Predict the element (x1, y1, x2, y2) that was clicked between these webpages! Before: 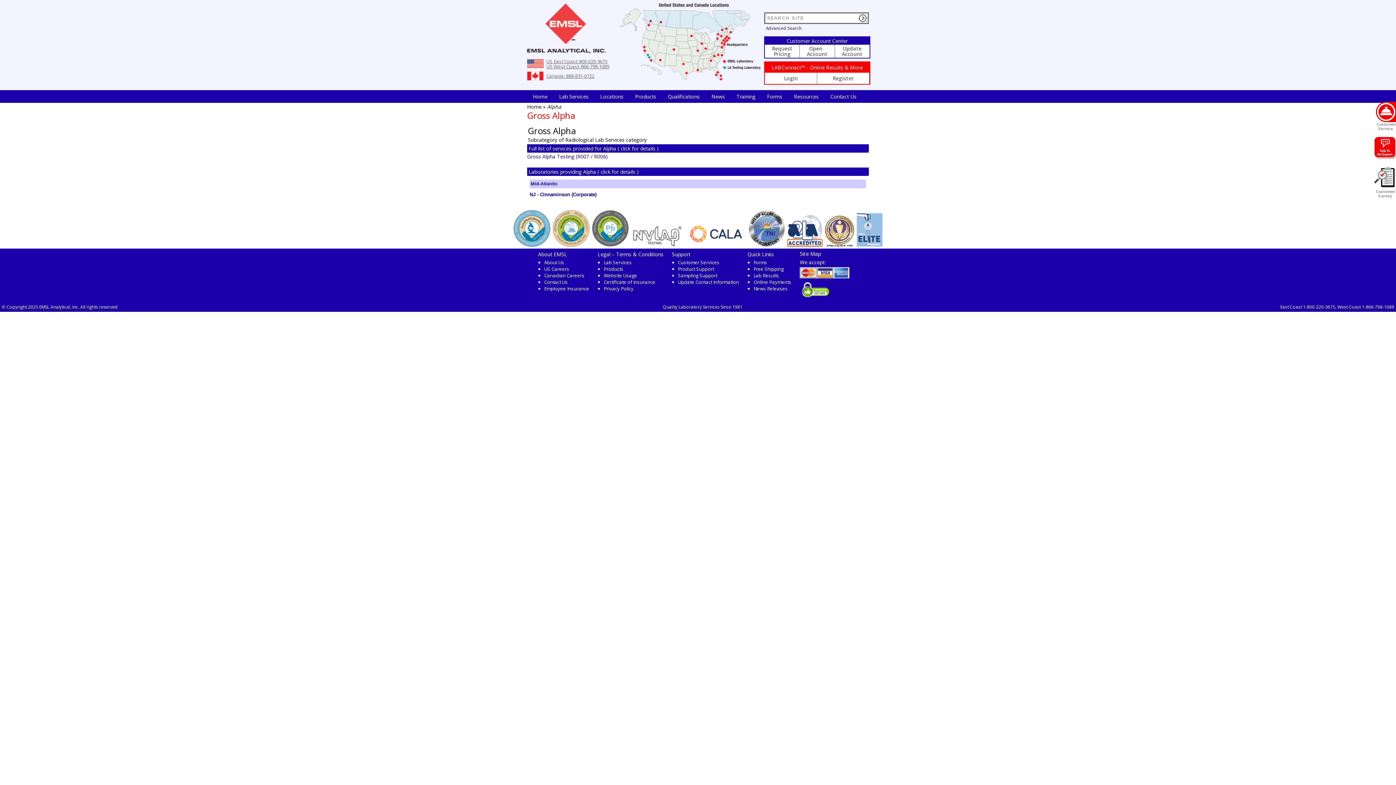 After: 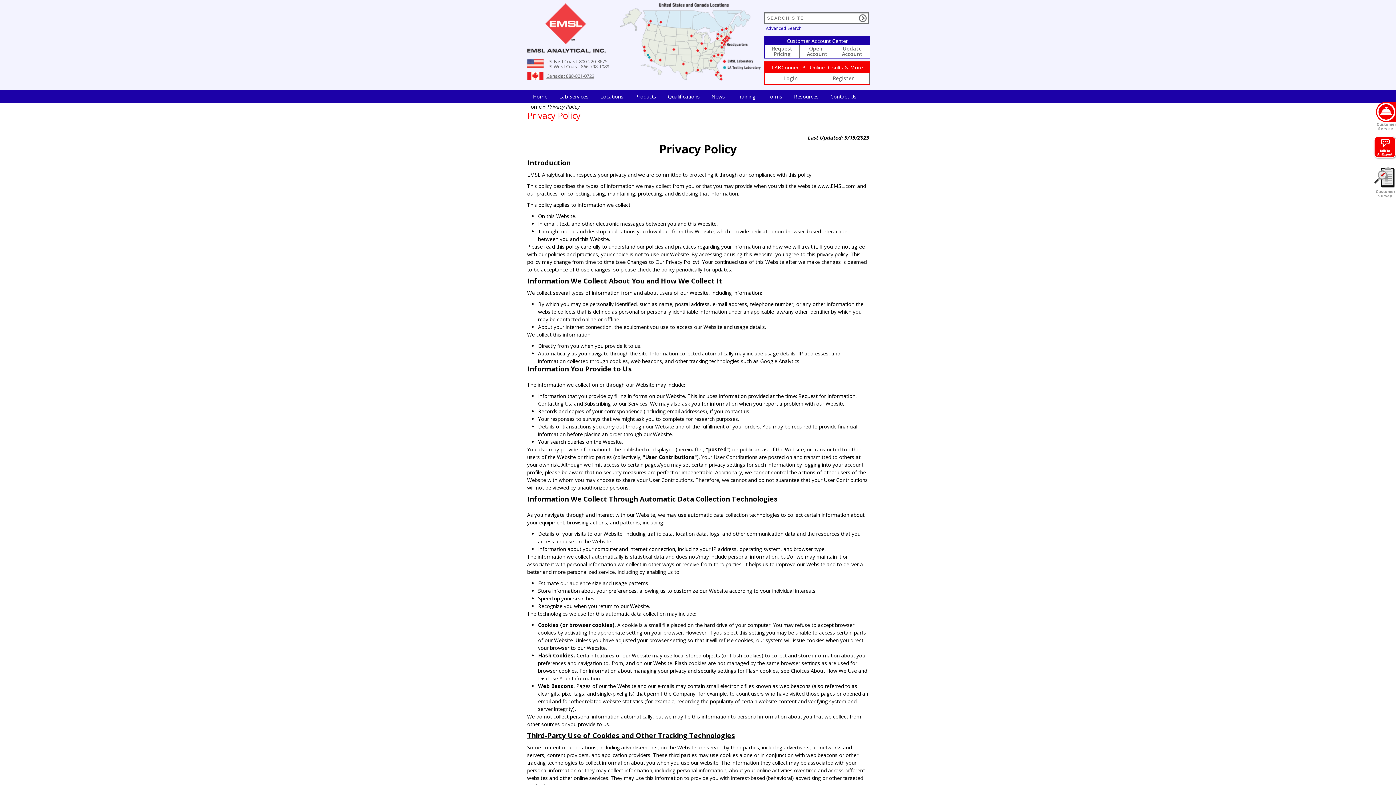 Action: label: Privacy Policy bbox: (604, 285, 633, 292)